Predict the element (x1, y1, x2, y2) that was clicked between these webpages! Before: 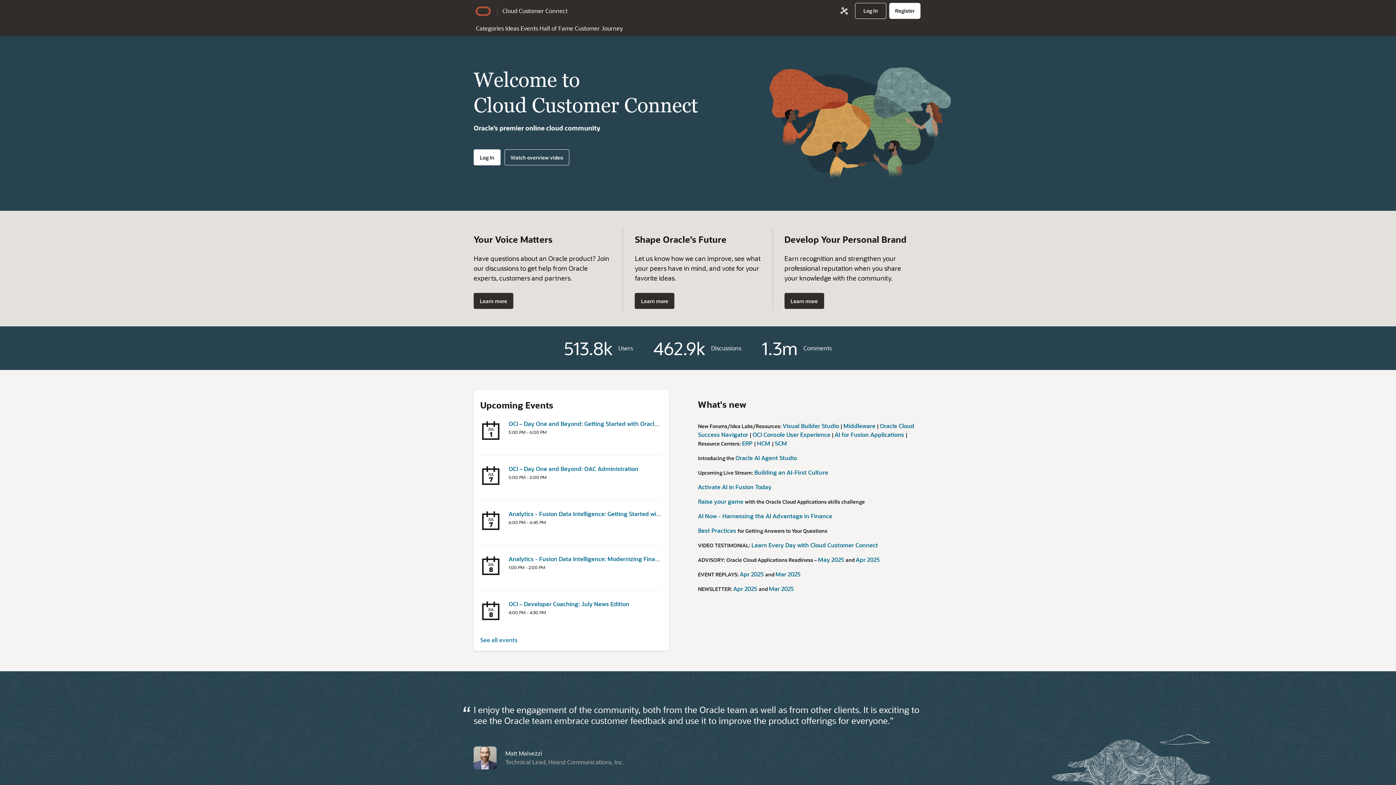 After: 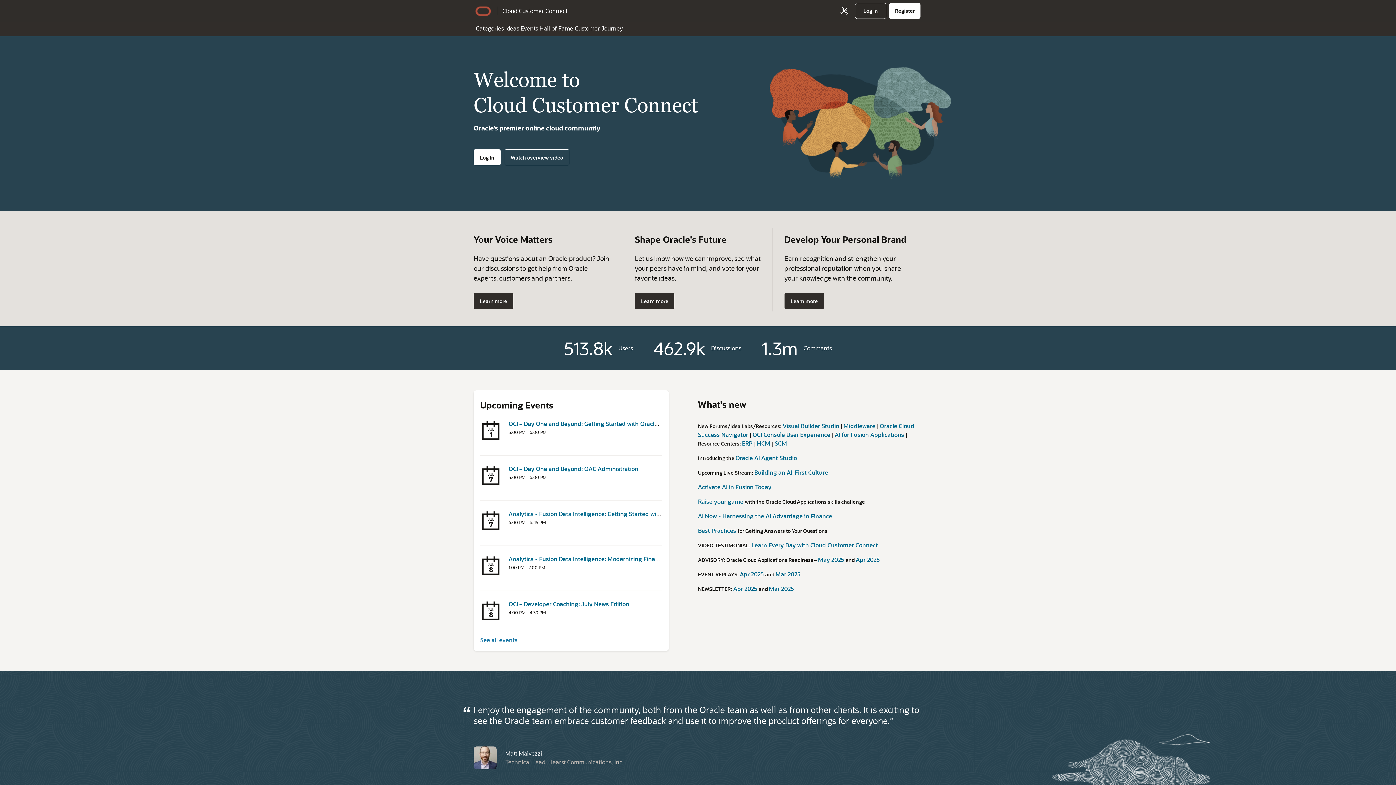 Action: bbox: (475, 6, 491, 15)